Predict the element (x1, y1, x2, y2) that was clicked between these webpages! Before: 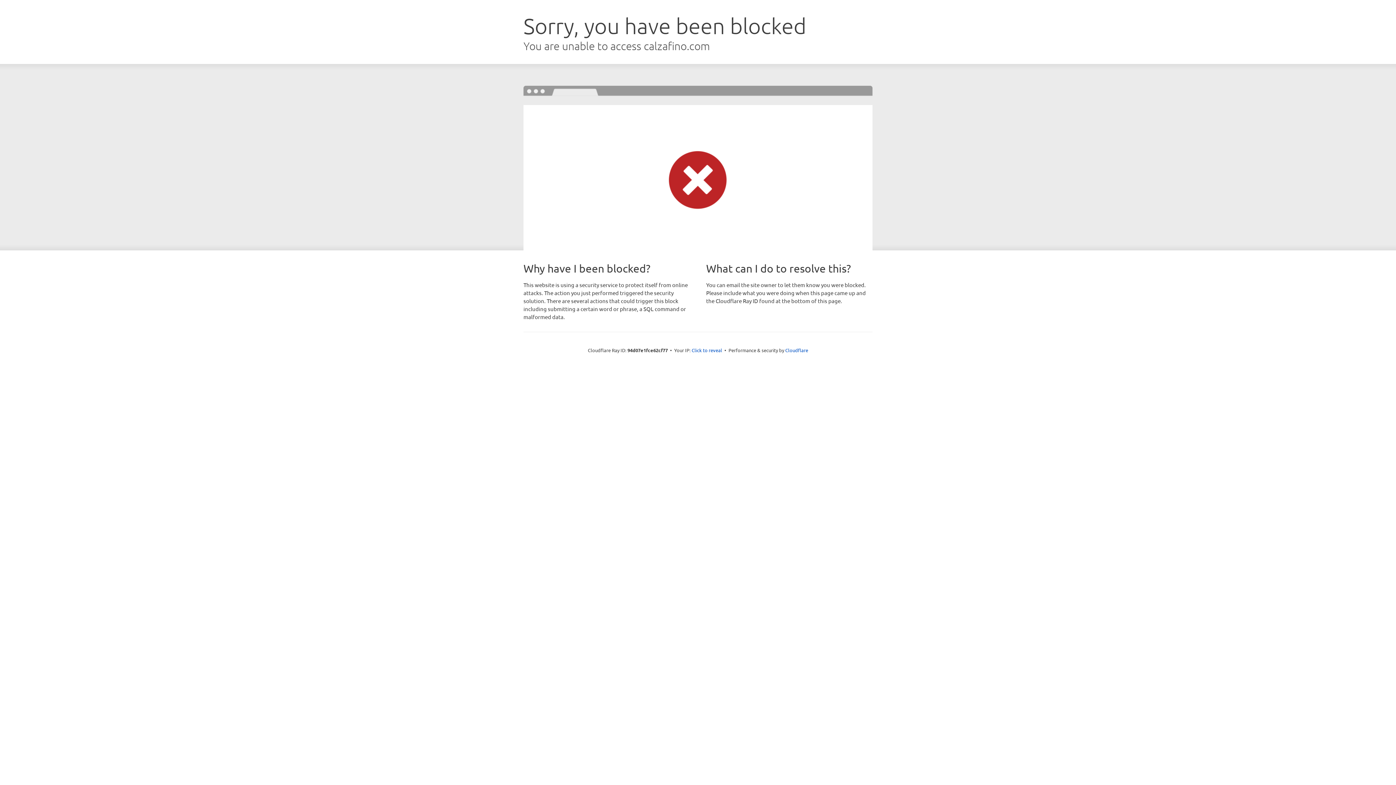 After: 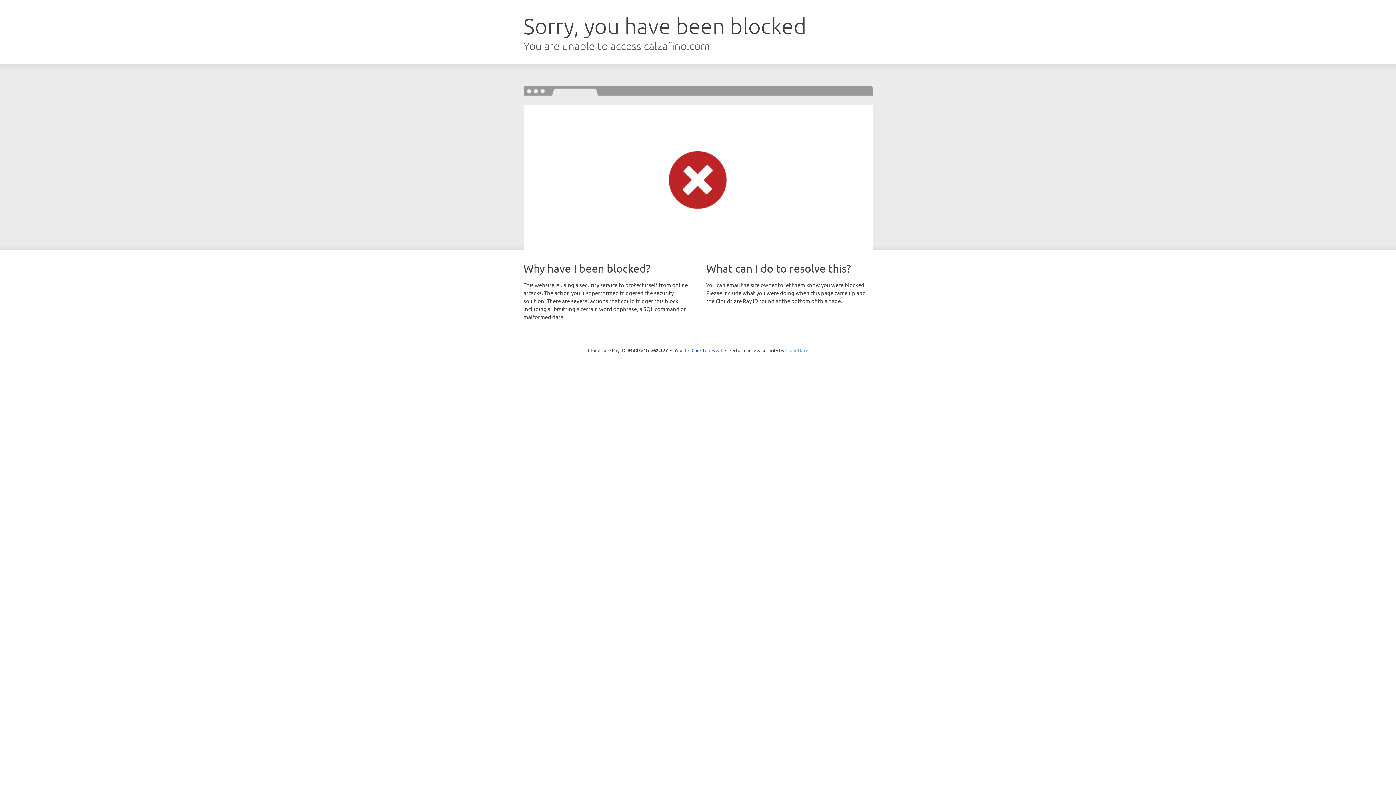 Action: label: Cloudflare bbox: (785, 347, 808, 353)